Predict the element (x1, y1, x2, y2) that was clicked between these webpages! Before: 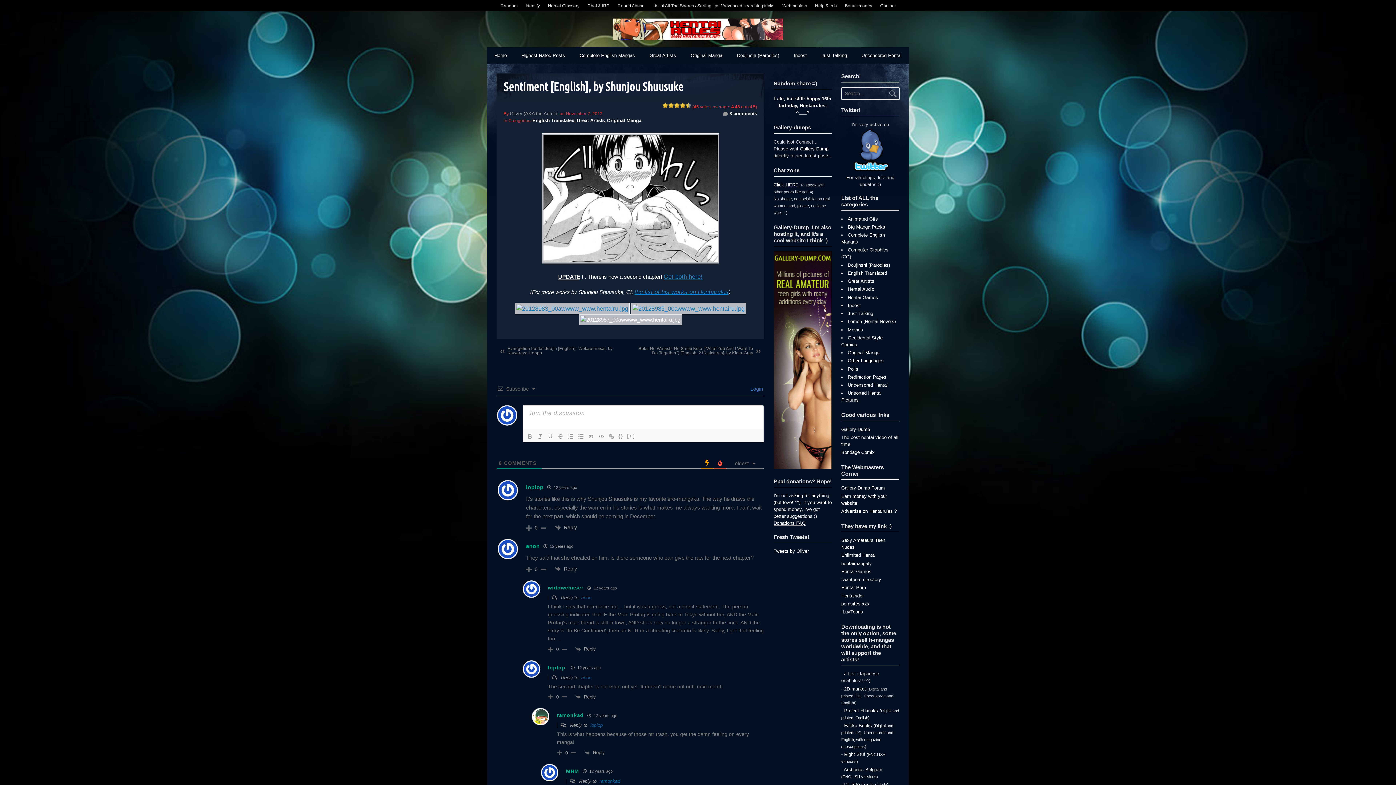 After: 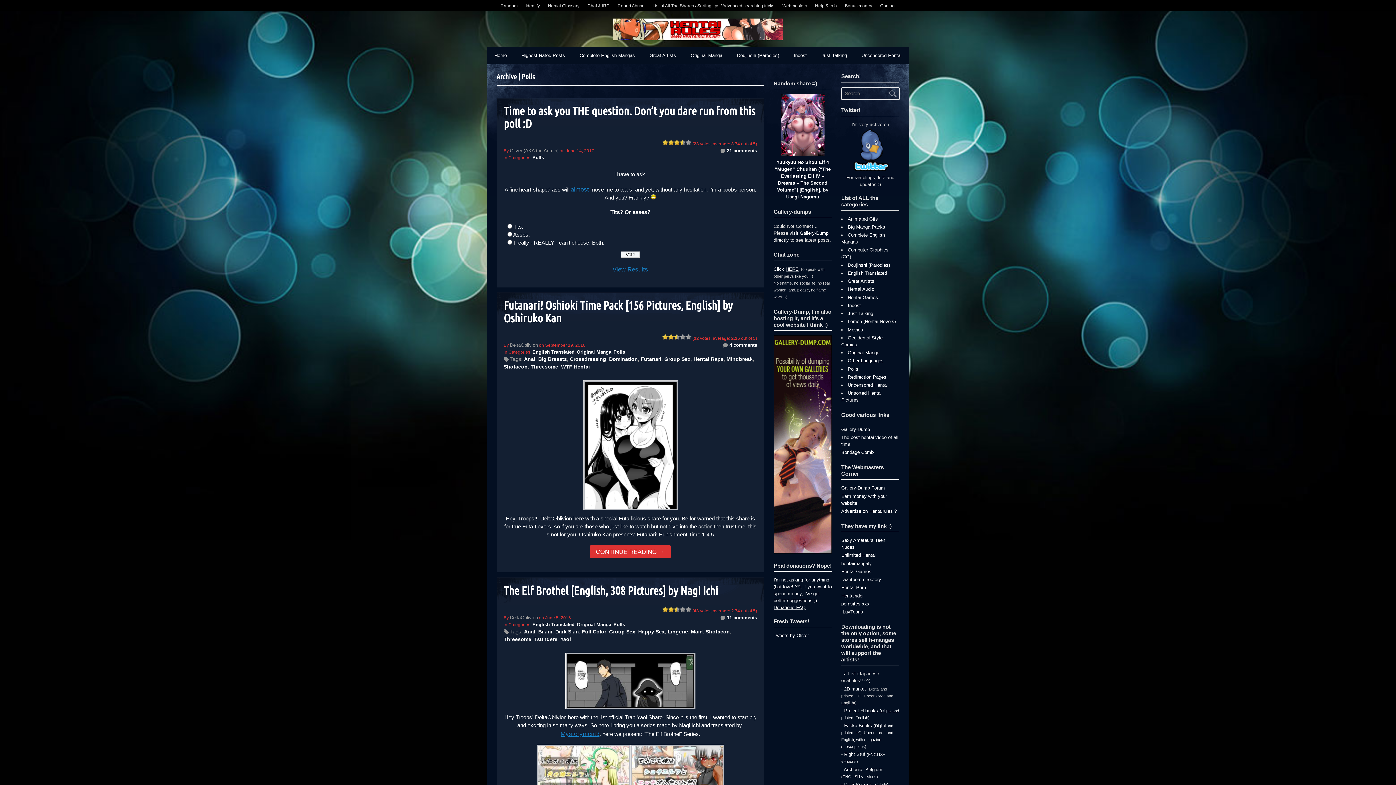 Action: bbox: (847, 366, 858, 371) label: Polls